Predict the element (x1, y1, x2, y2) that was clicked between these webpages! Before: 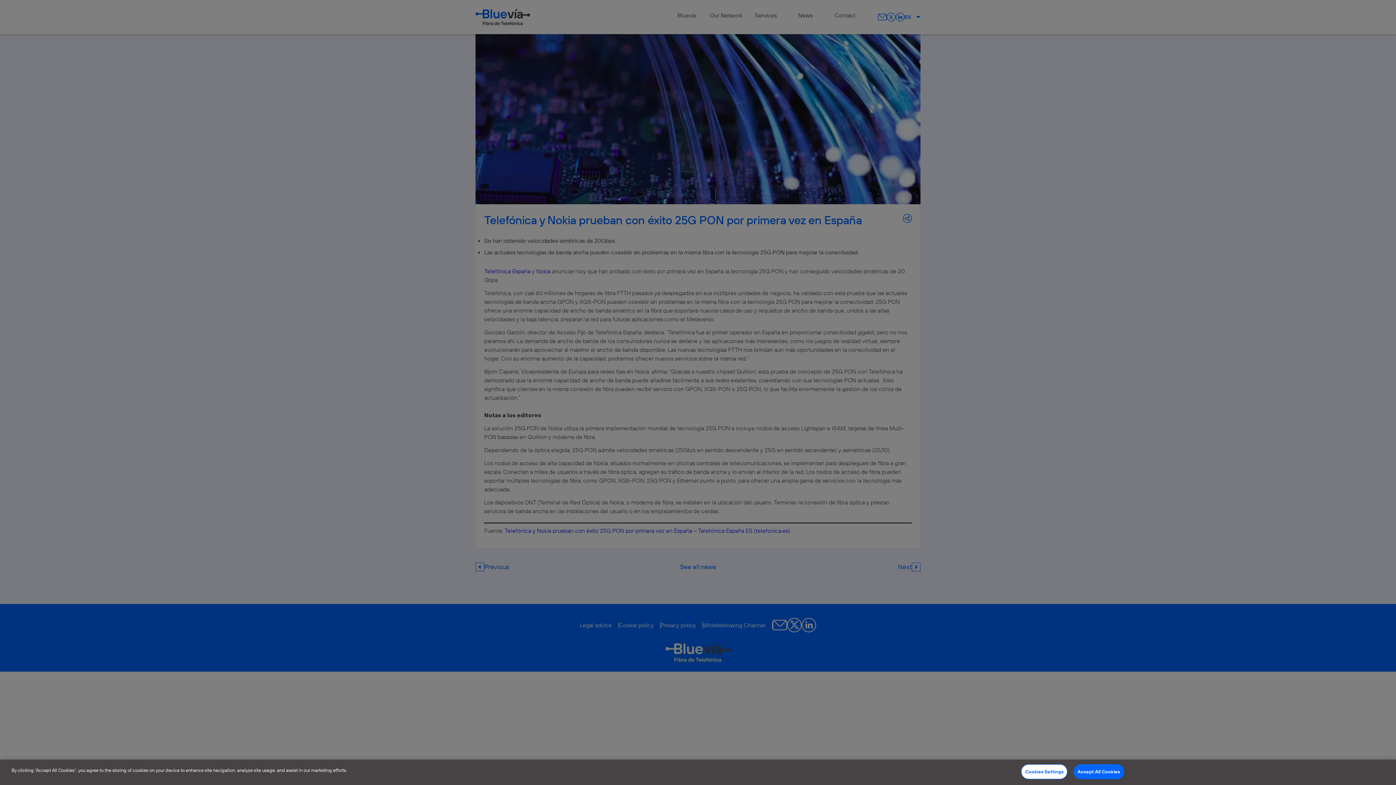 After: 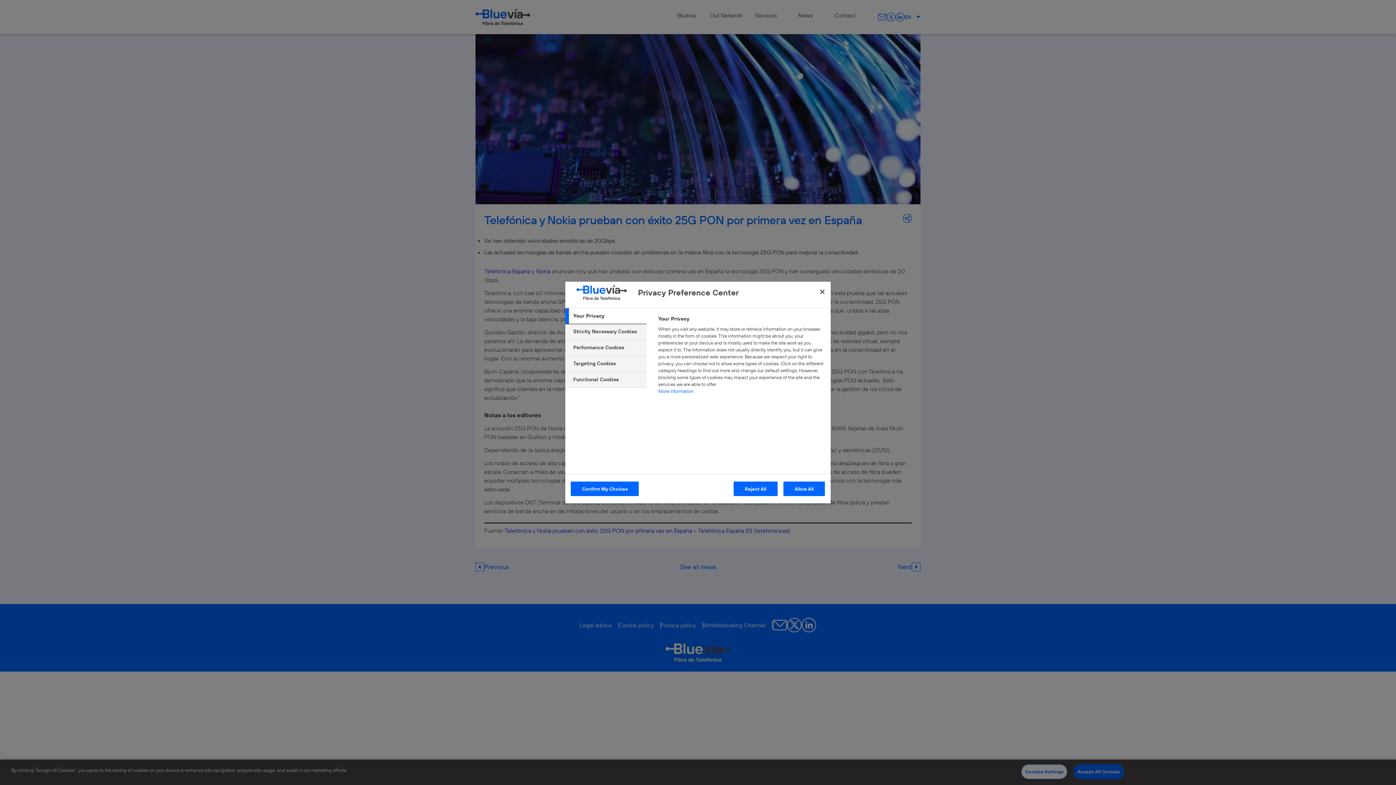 Action: label: Cookies Settings bbox: (1021, 764, 1067, 779)